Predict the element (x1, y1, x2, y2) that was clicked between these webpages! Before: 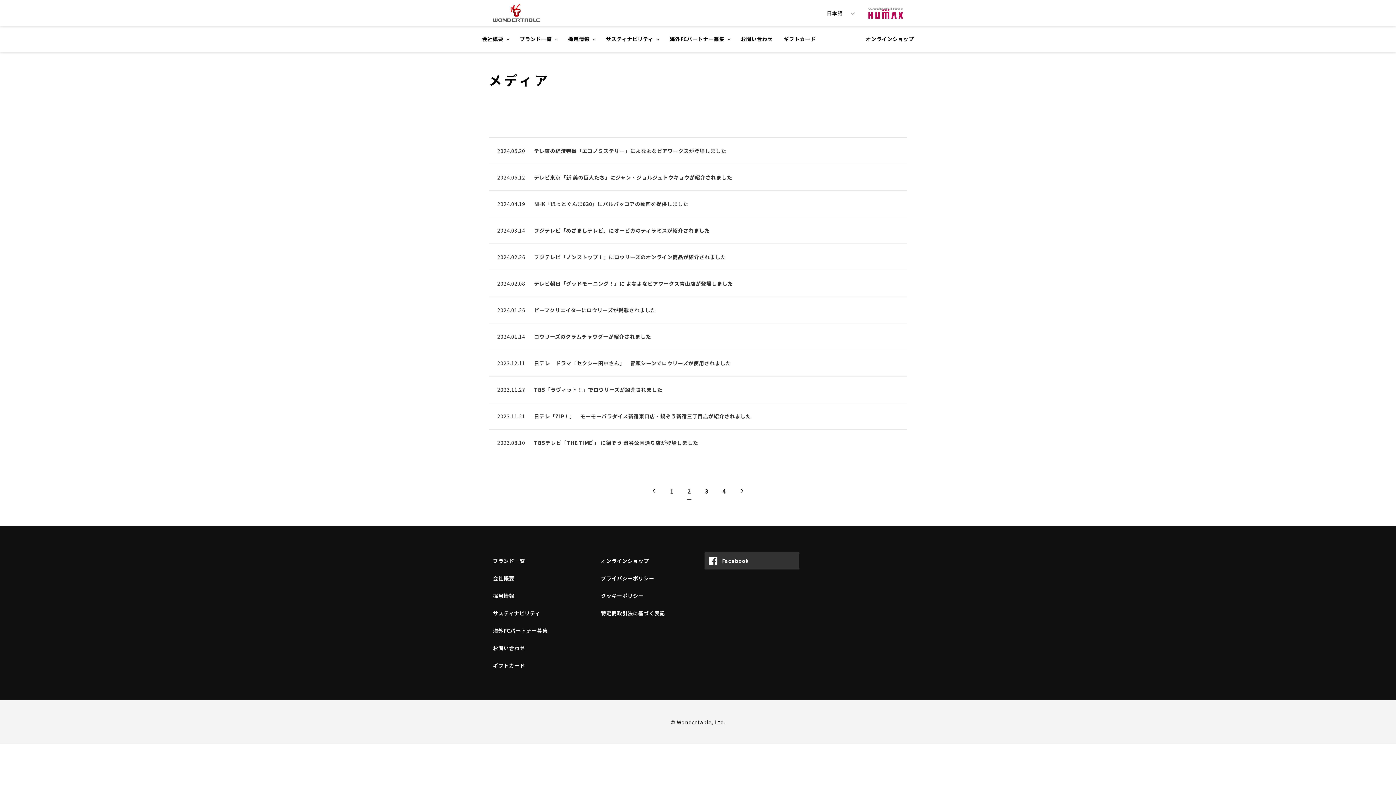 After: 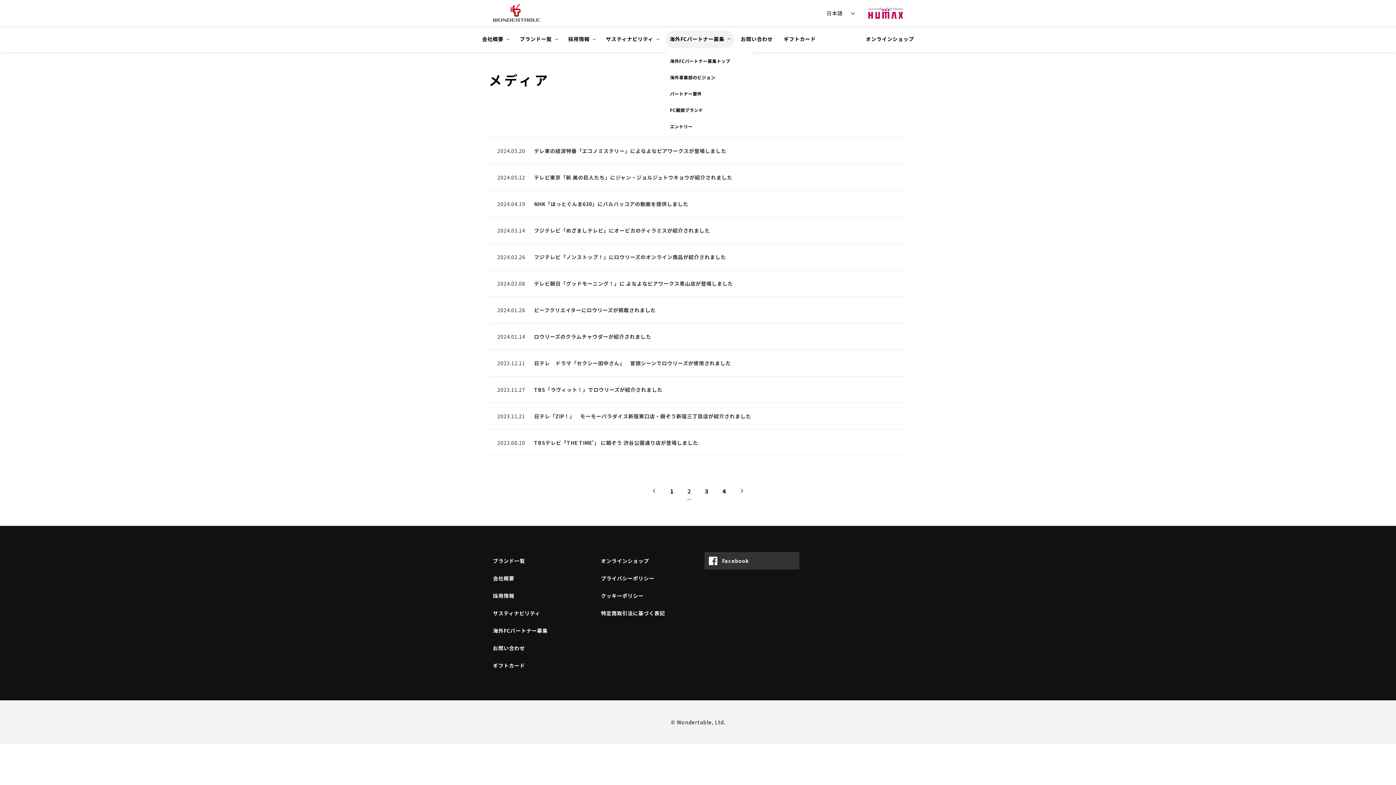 Action: label: 海外FCパートナー募集 bbox: (665, 30, 734, 48)